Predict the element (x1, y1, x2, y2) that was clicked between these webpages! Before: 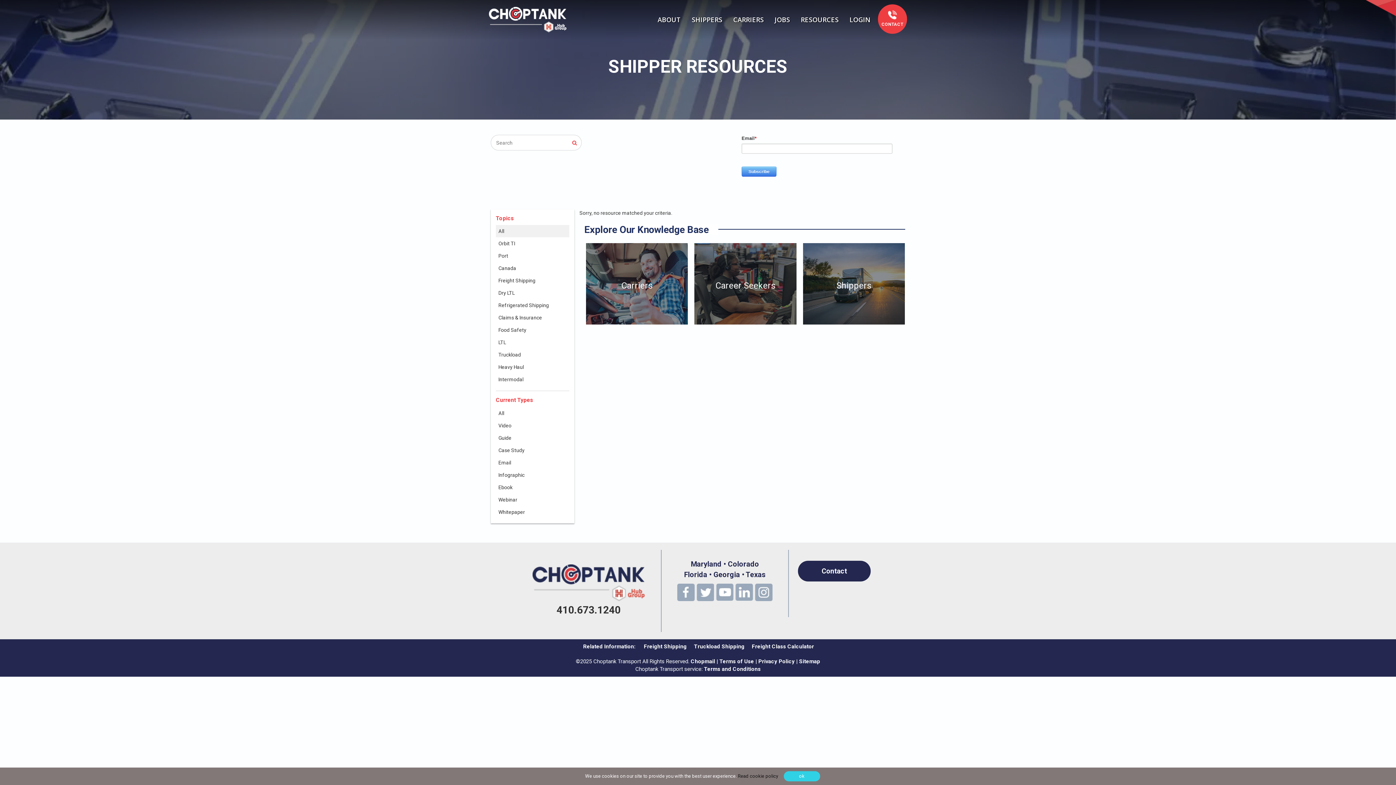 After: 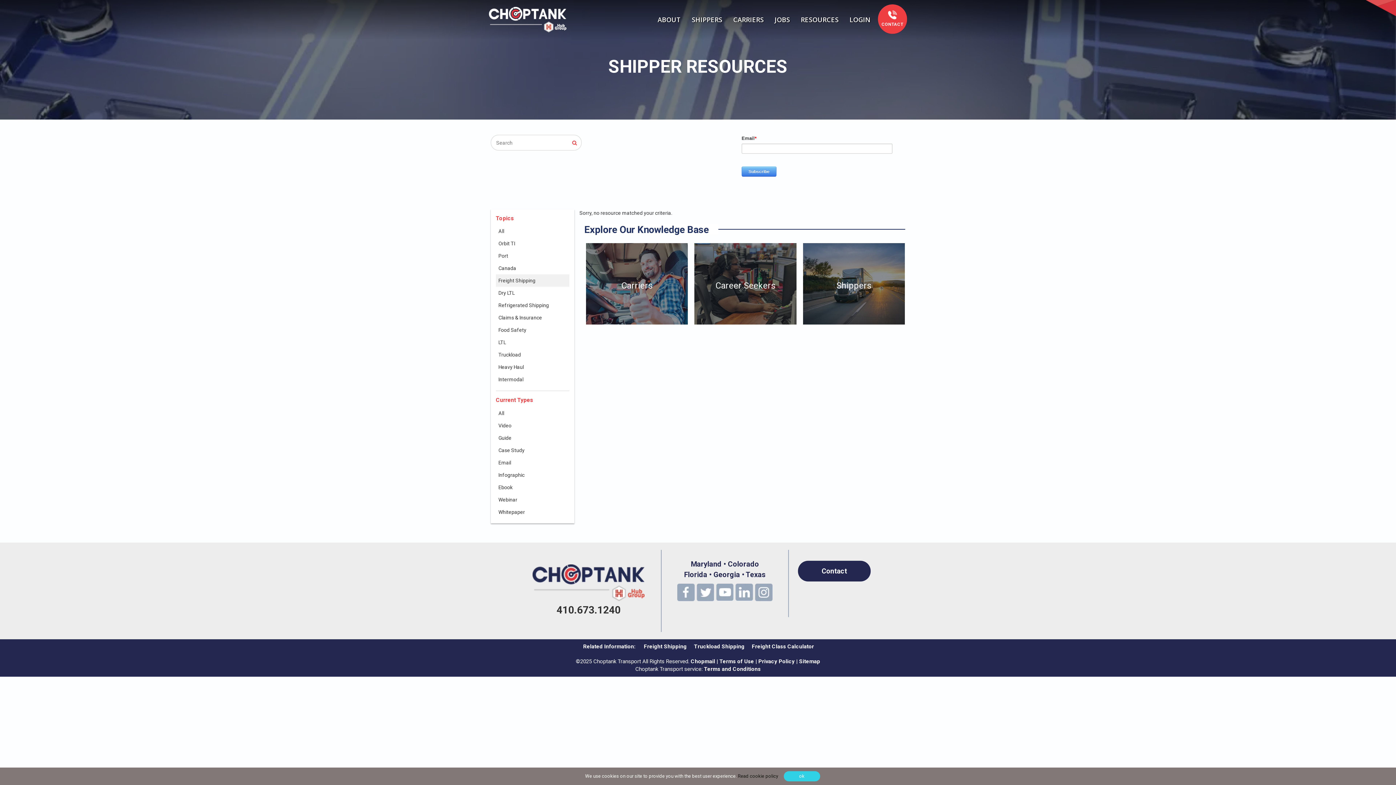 Action: label: Freight Shipping bbox: (496, 274, 569, 287)